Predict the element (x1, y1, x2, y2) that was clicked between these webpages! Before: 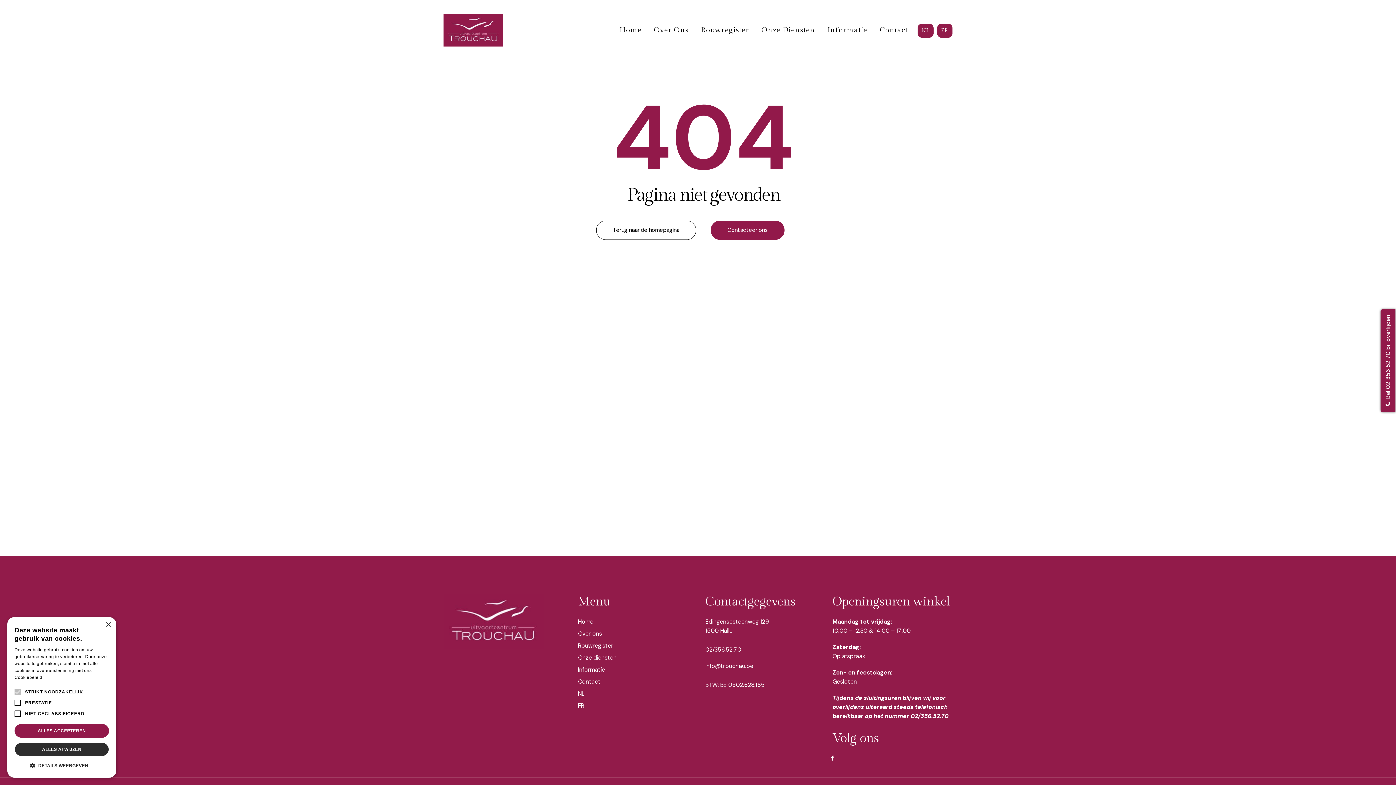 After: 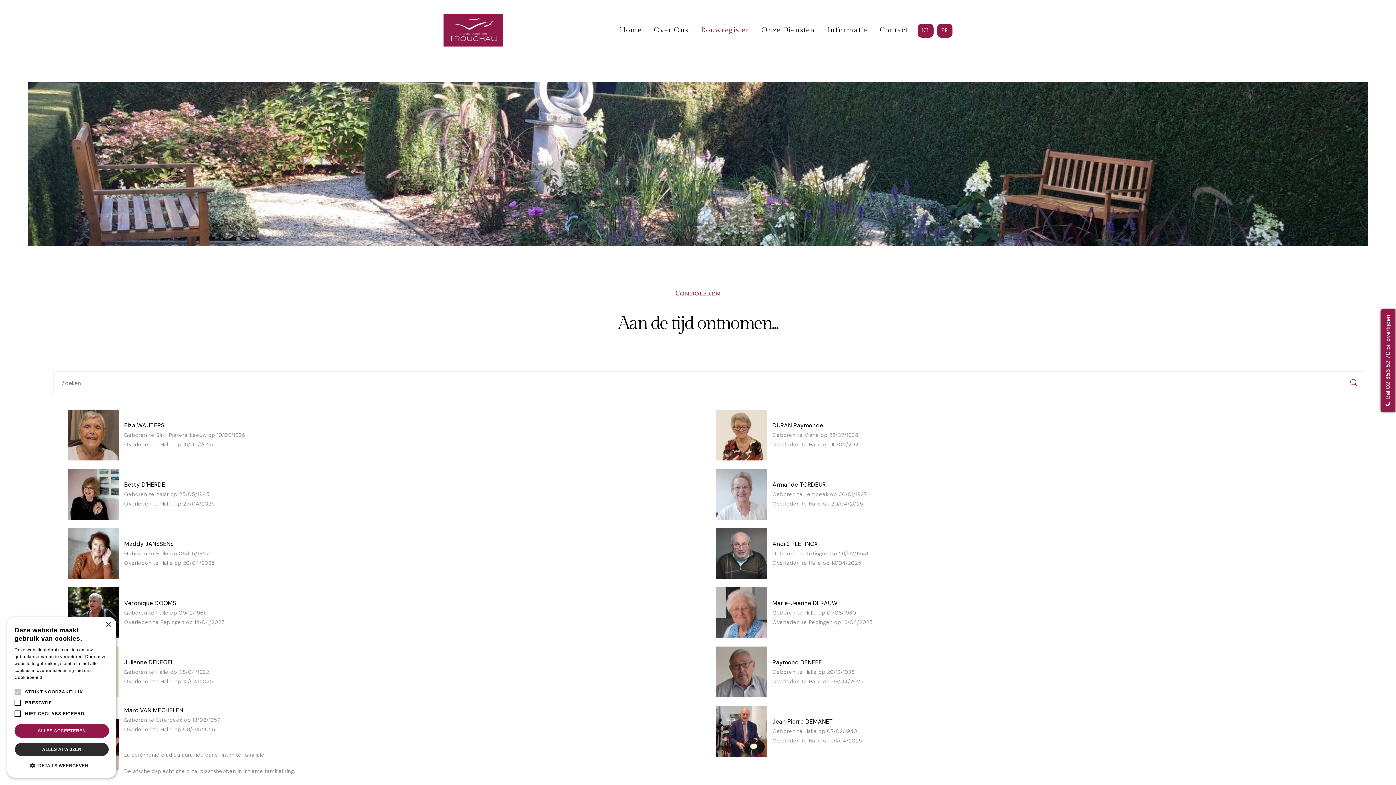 Action: bbox: (578, 641, 694, 650) label: Rouwregister